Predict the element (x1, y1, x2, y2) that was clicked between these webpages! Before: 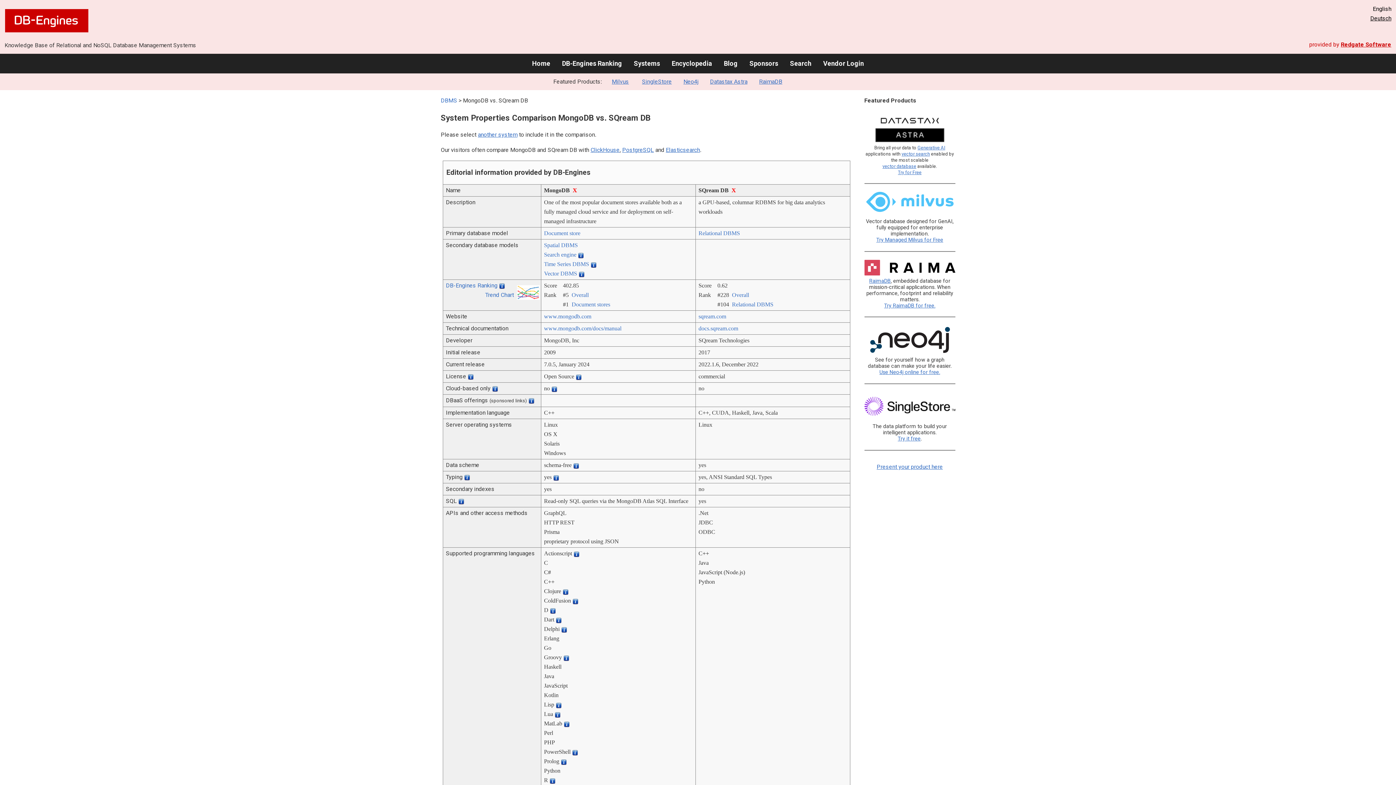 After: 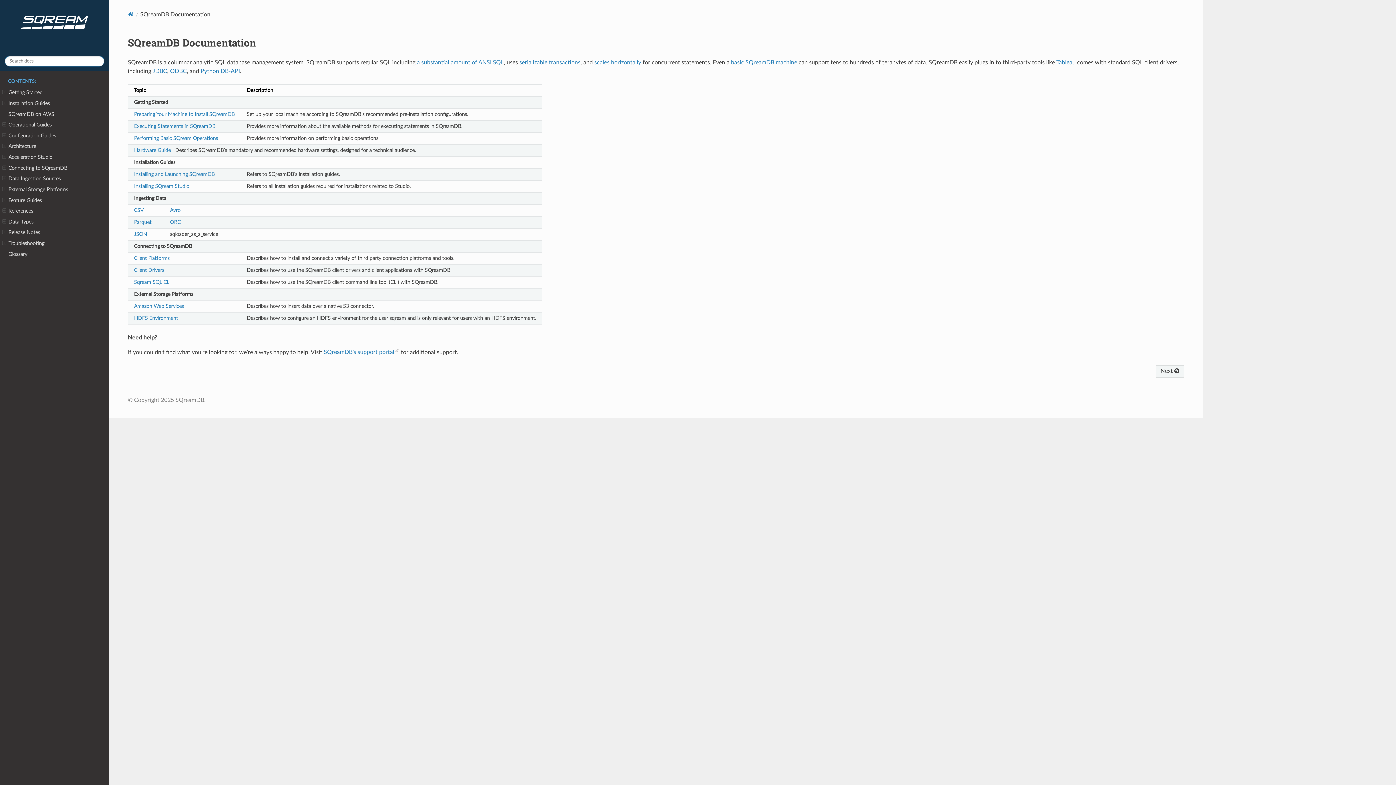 Action: bbox: (698, 325, 738, 331) label: docs.sqream.com